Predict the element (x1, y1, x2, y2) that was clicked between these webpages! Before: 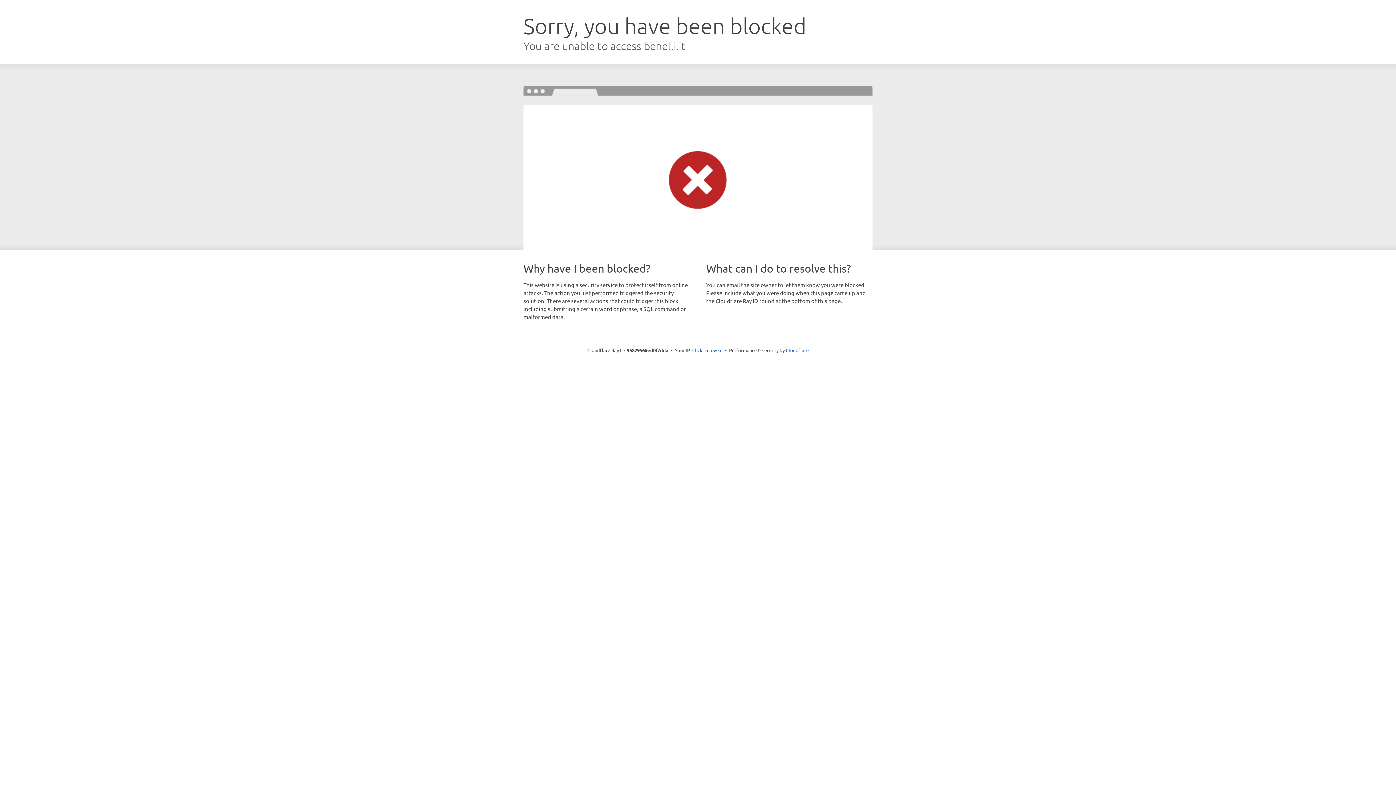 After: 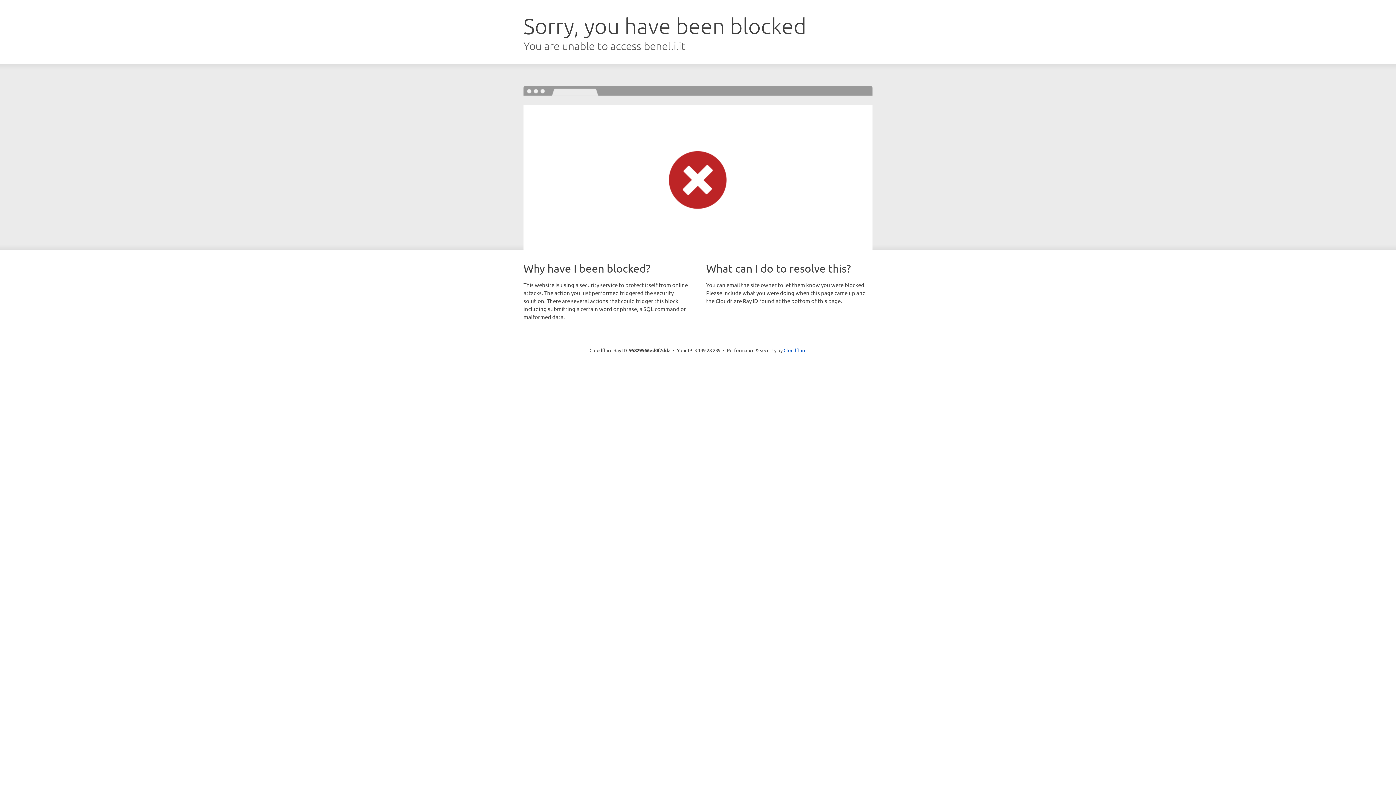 Action: bbox: (692, 346, 722, 353) label: Click to reveal